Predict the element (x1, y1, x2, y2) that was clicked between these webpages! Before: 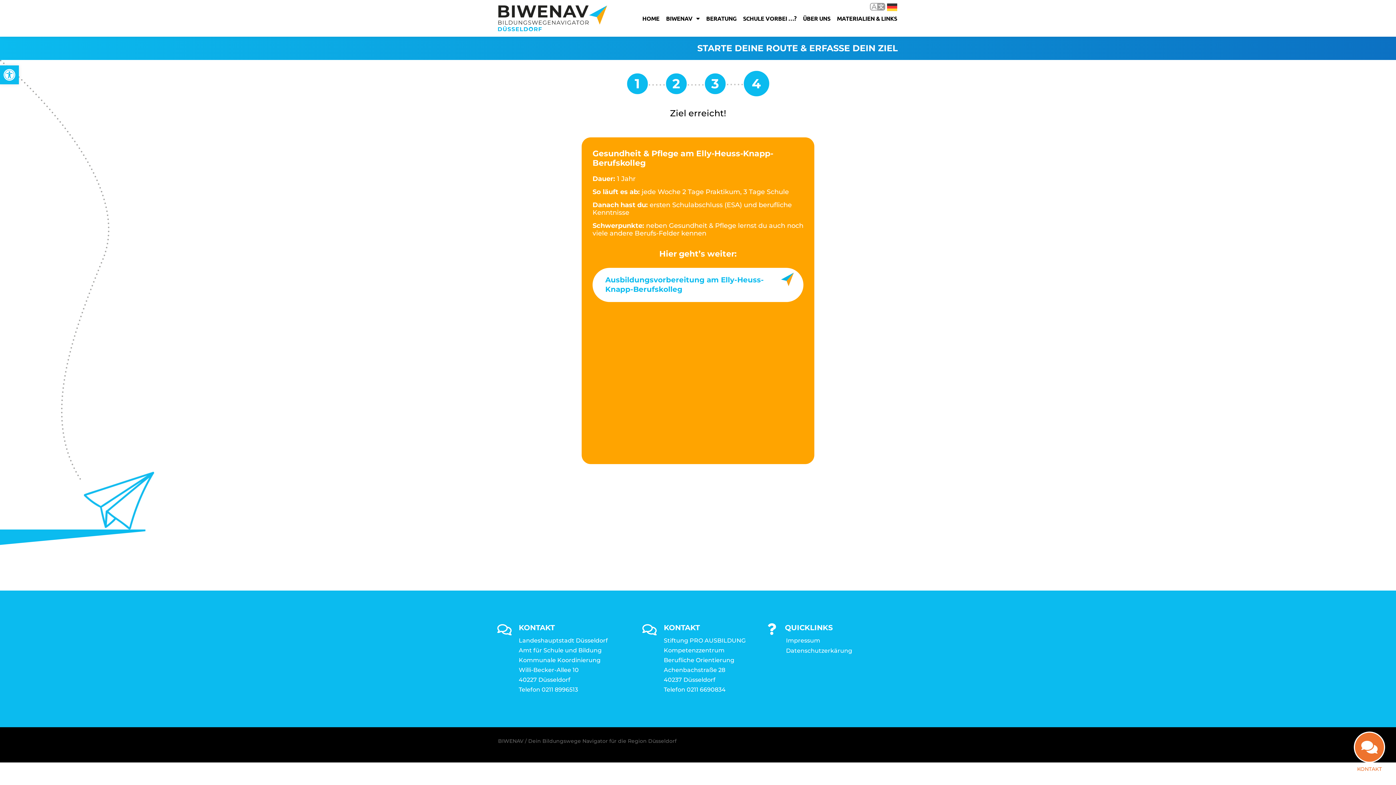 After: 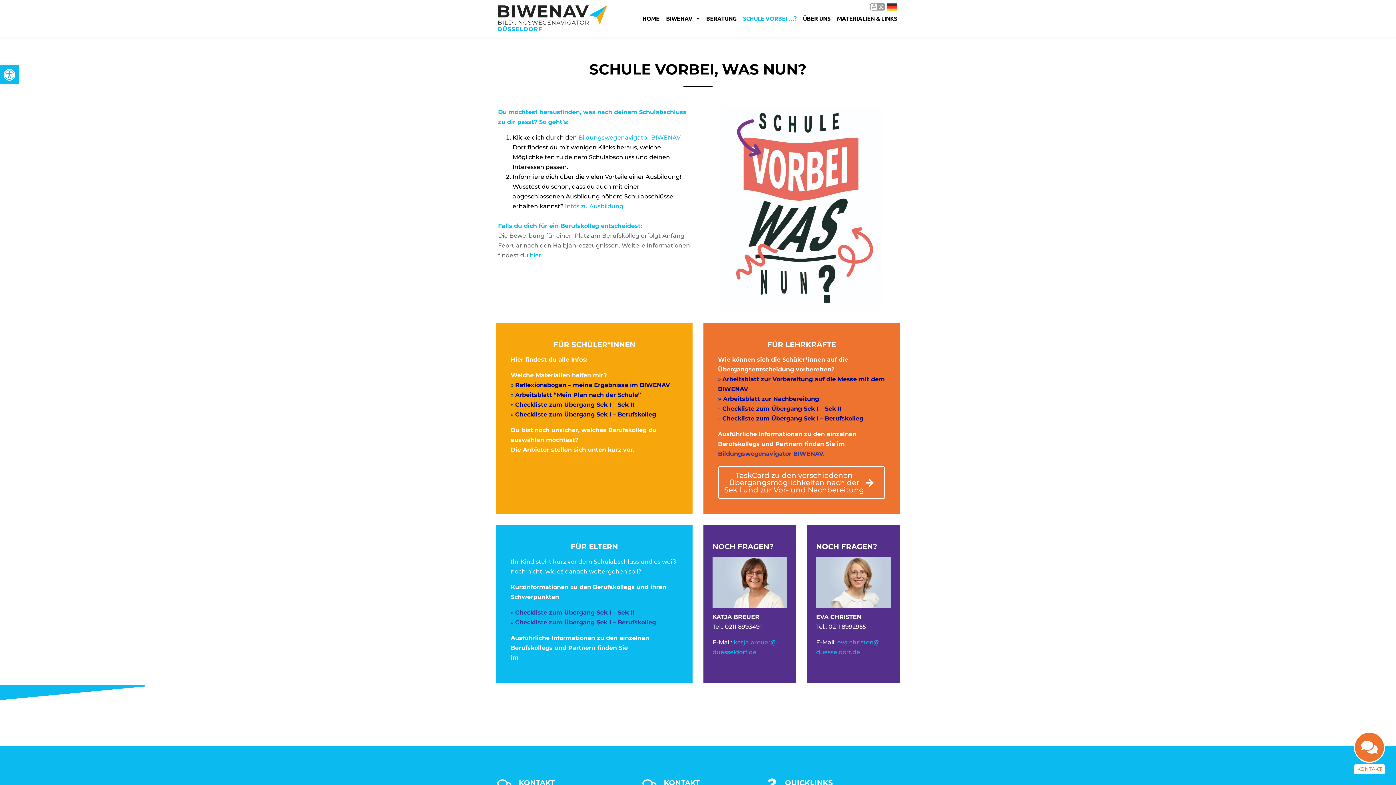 Action: label: SCHULE VORBEI …? bbox: (741, 10, 798, 26)